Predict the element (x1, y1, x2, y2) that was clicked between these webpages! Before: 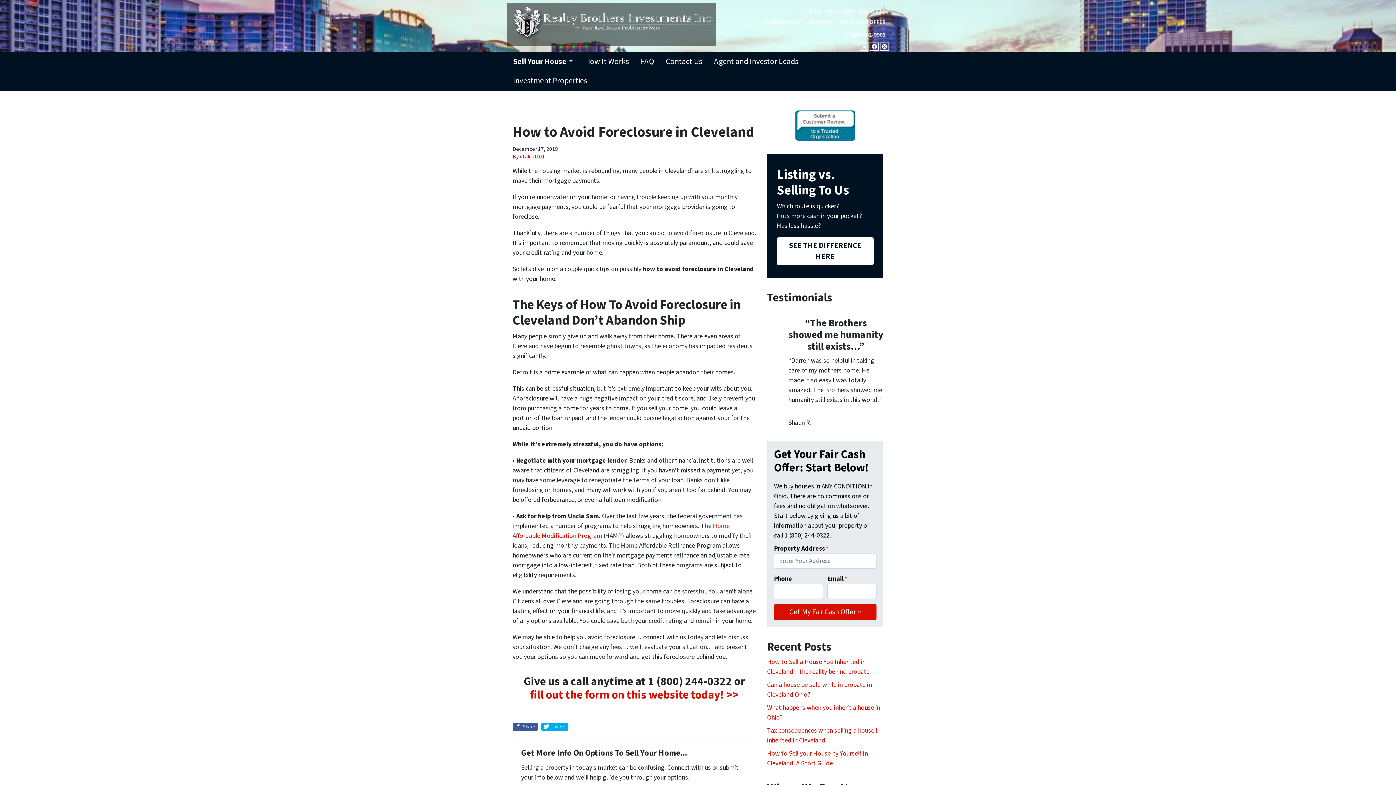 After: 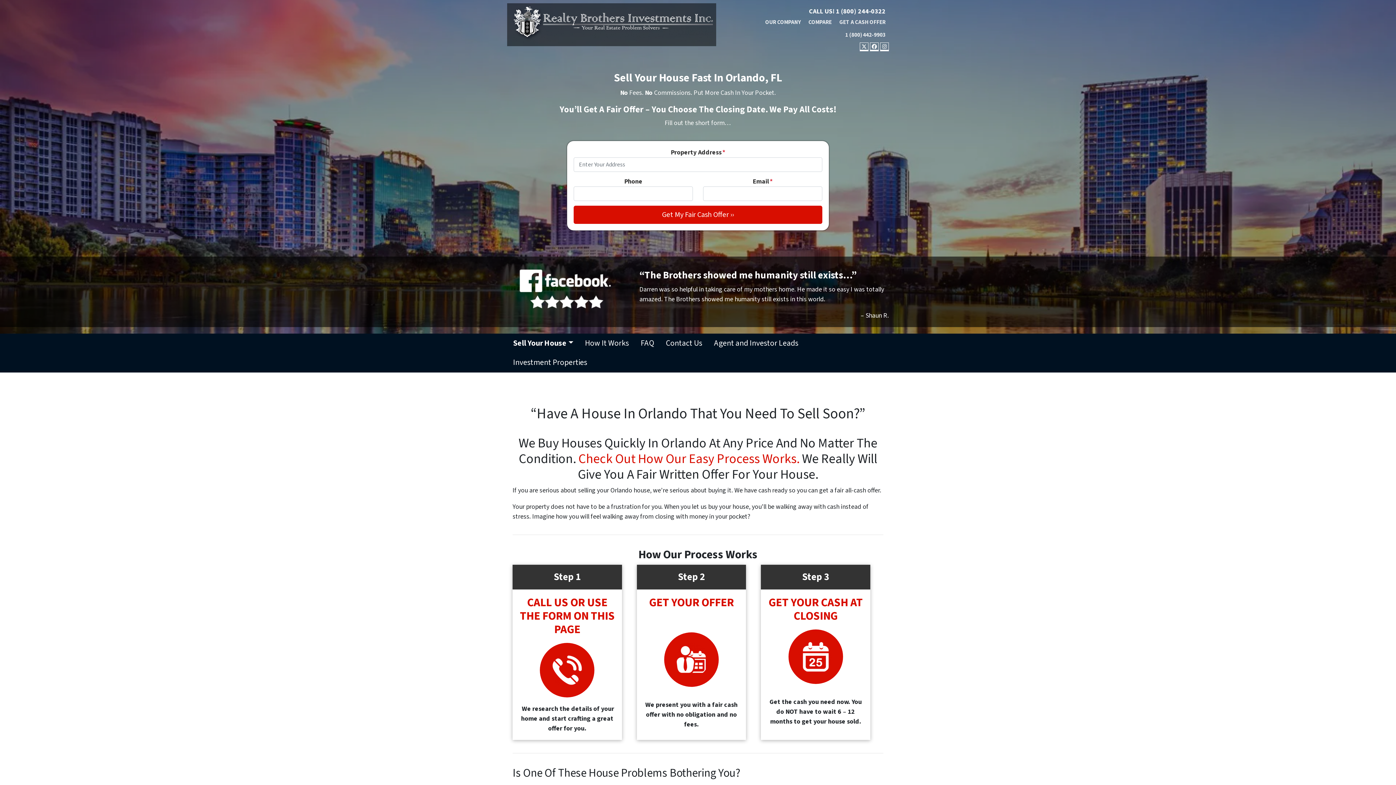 Action: bbox: (507, 3, 624, 48)